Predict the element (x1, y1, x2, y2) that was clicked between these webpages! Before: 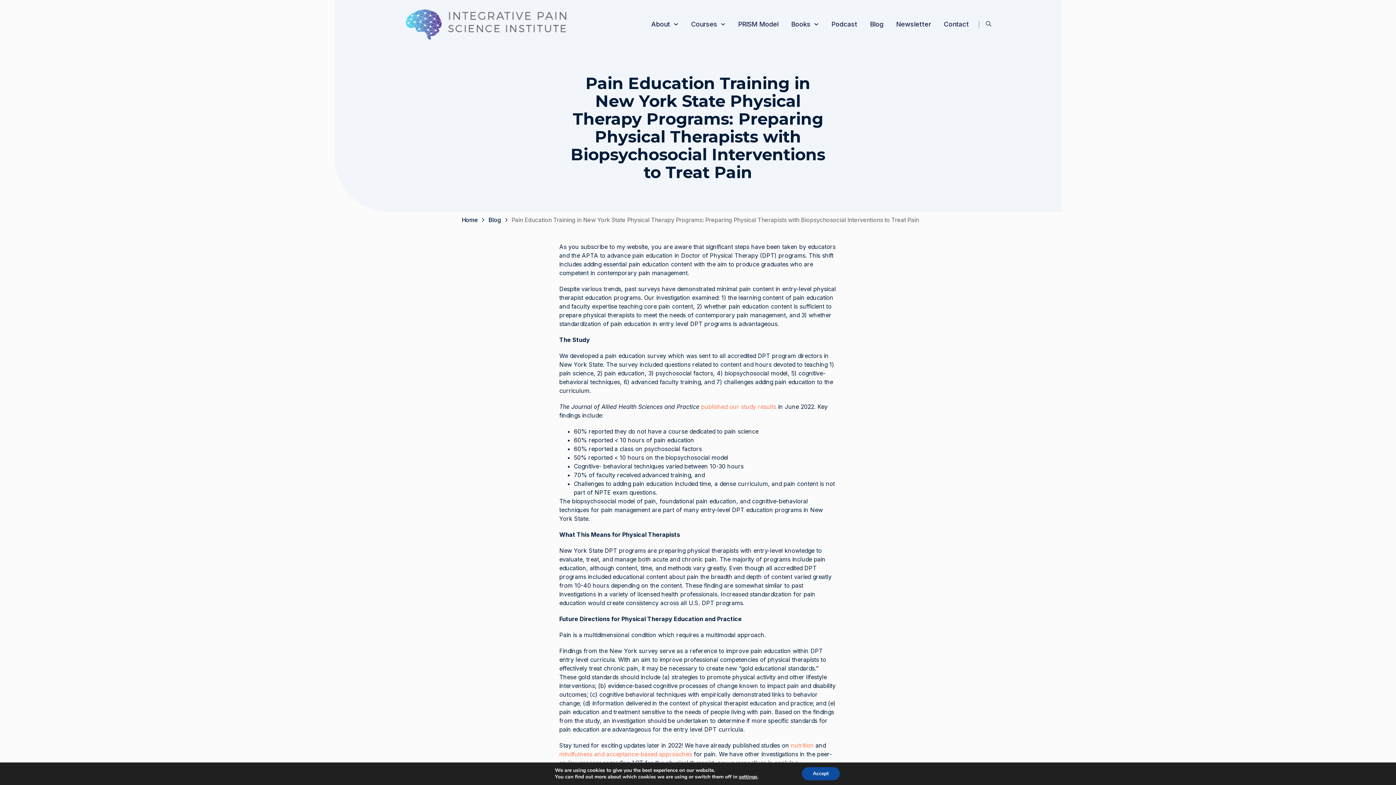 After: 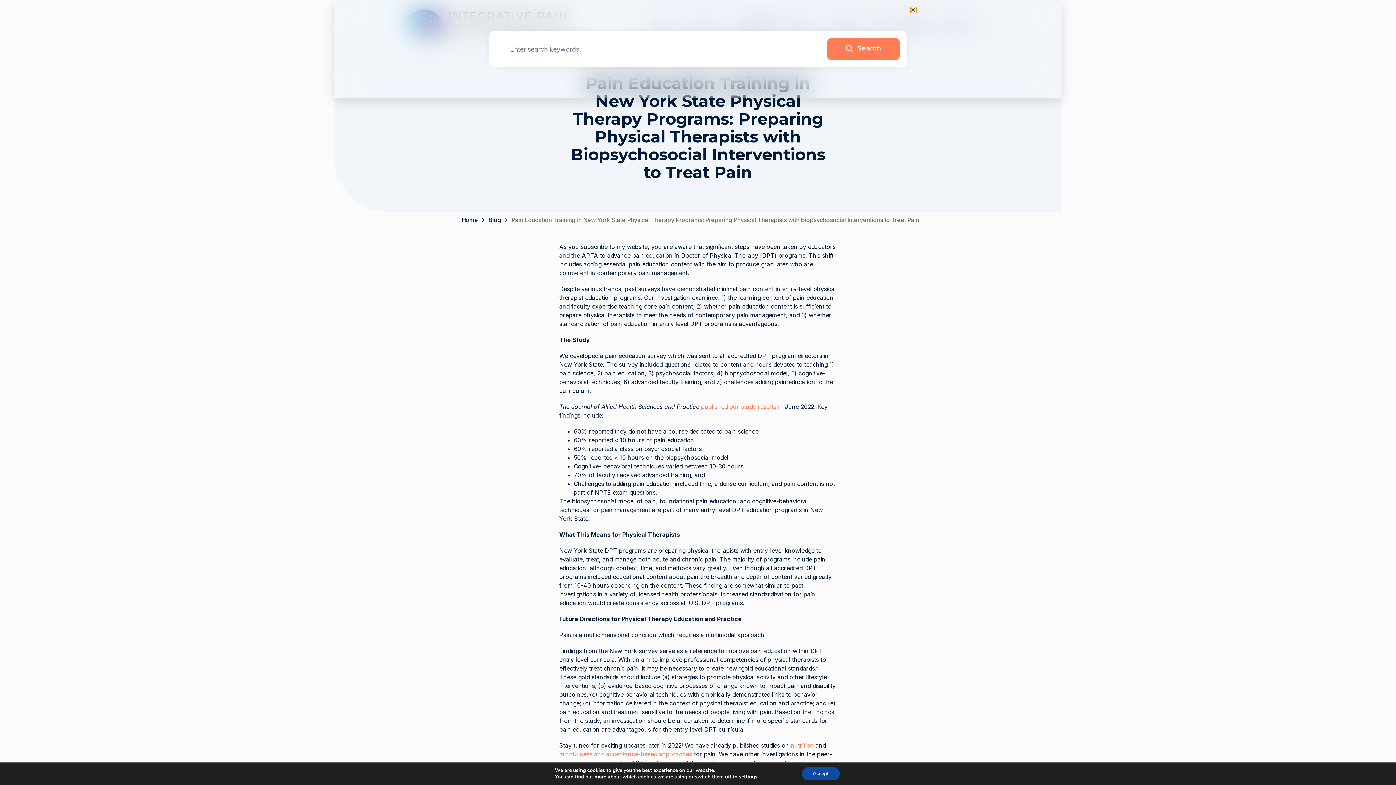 Action: bbox: (986, 20, 991, 26)